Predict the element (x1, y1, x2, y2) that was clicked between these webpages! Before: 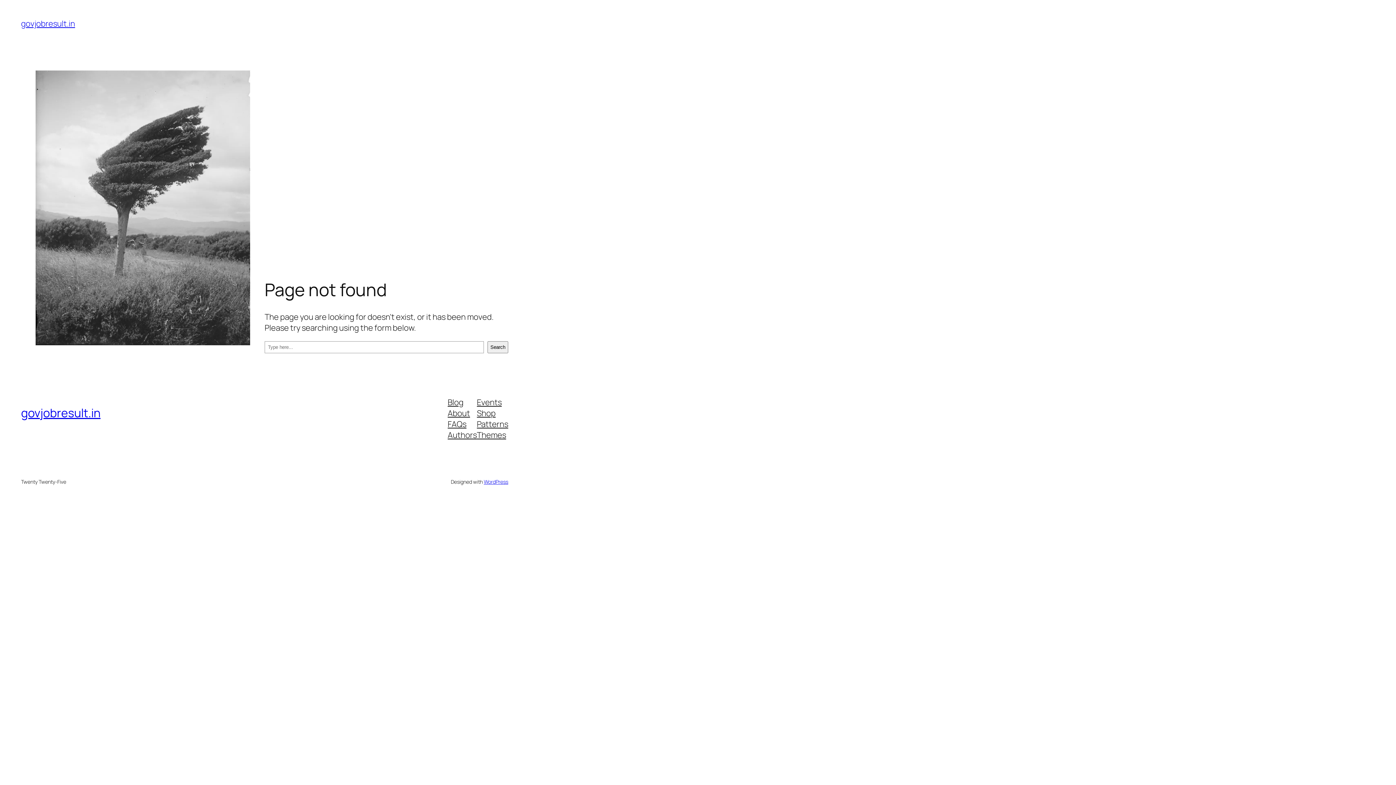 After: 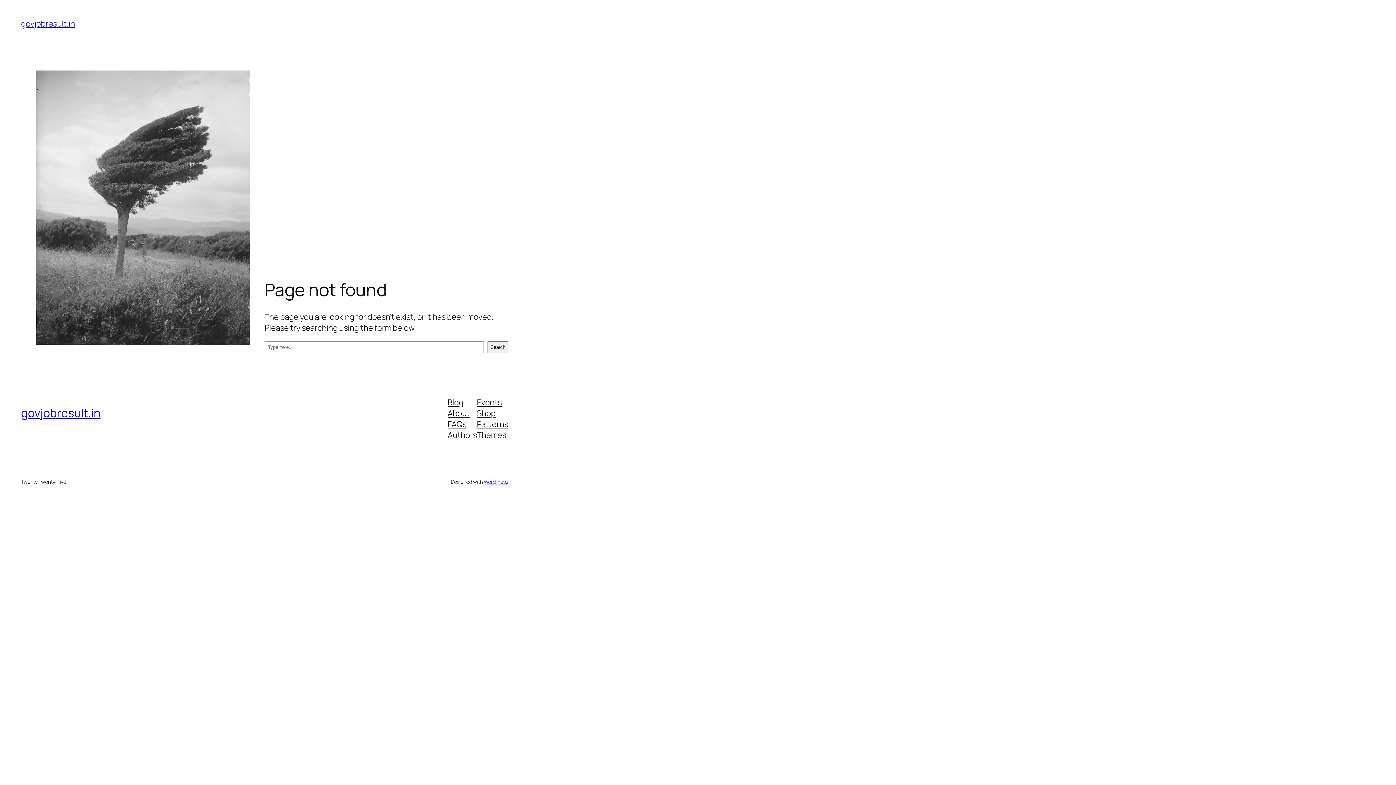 Action: label: Patterns bbox: (477, 418, 508, 429)